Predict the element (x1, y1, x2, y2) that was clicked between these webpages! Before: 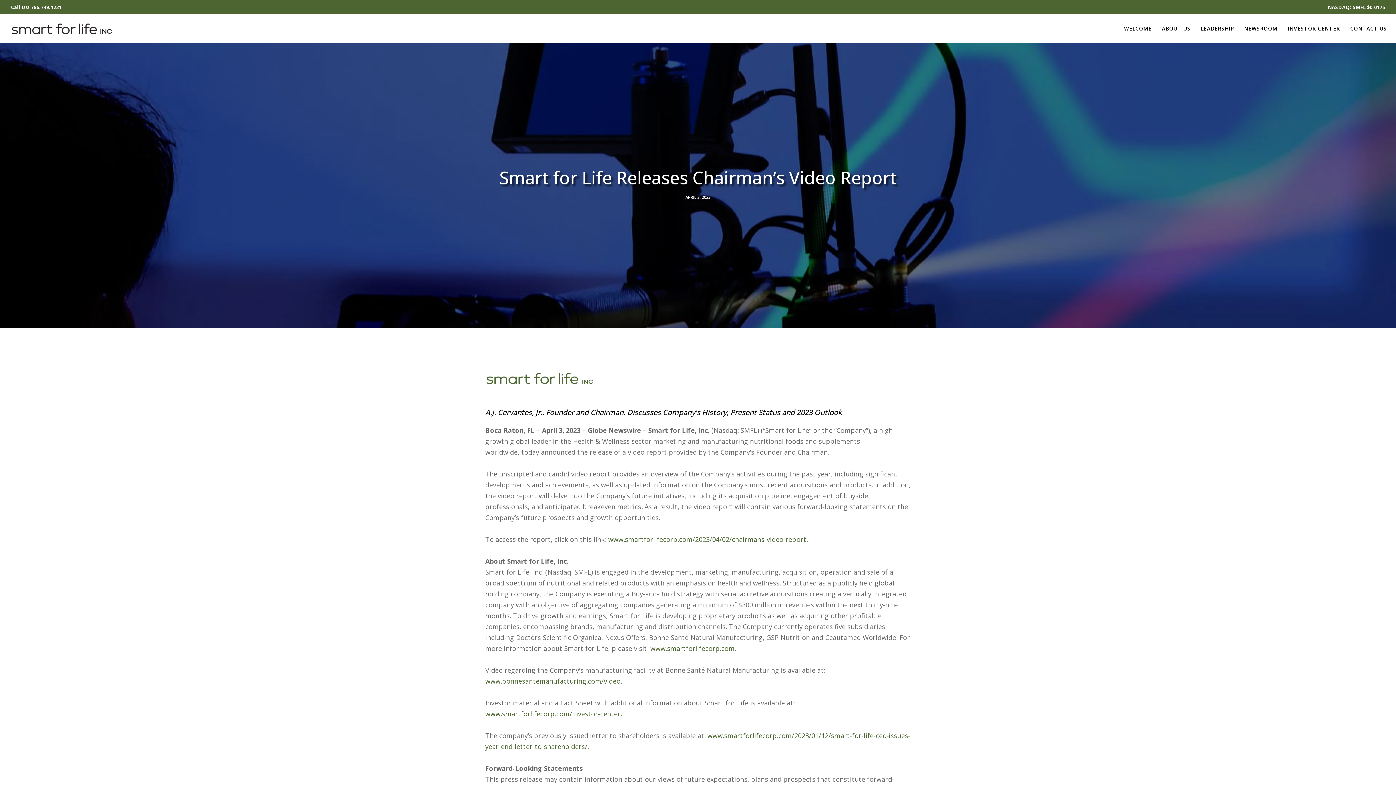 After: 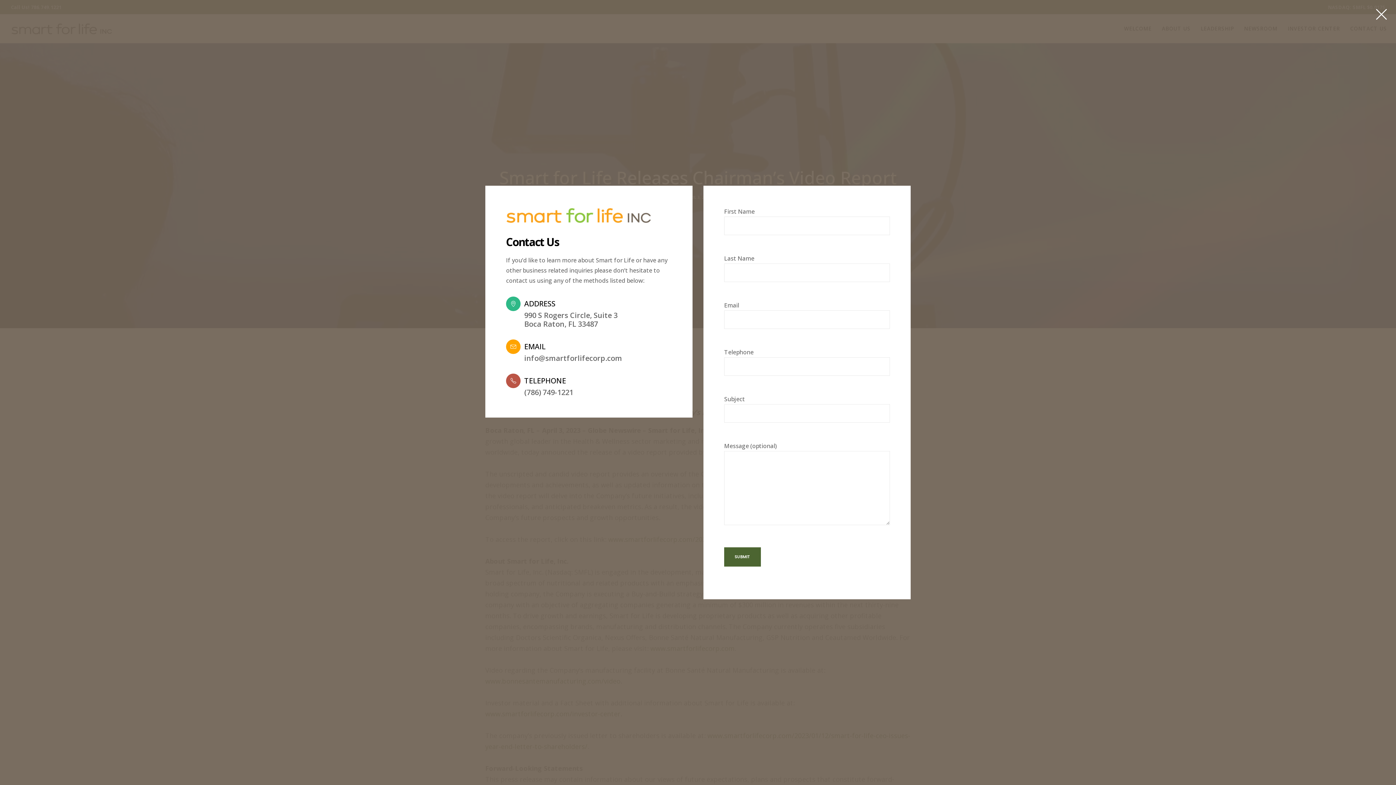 Action: label: CONTACT US bbox: (1340, 14, 1387, 43)